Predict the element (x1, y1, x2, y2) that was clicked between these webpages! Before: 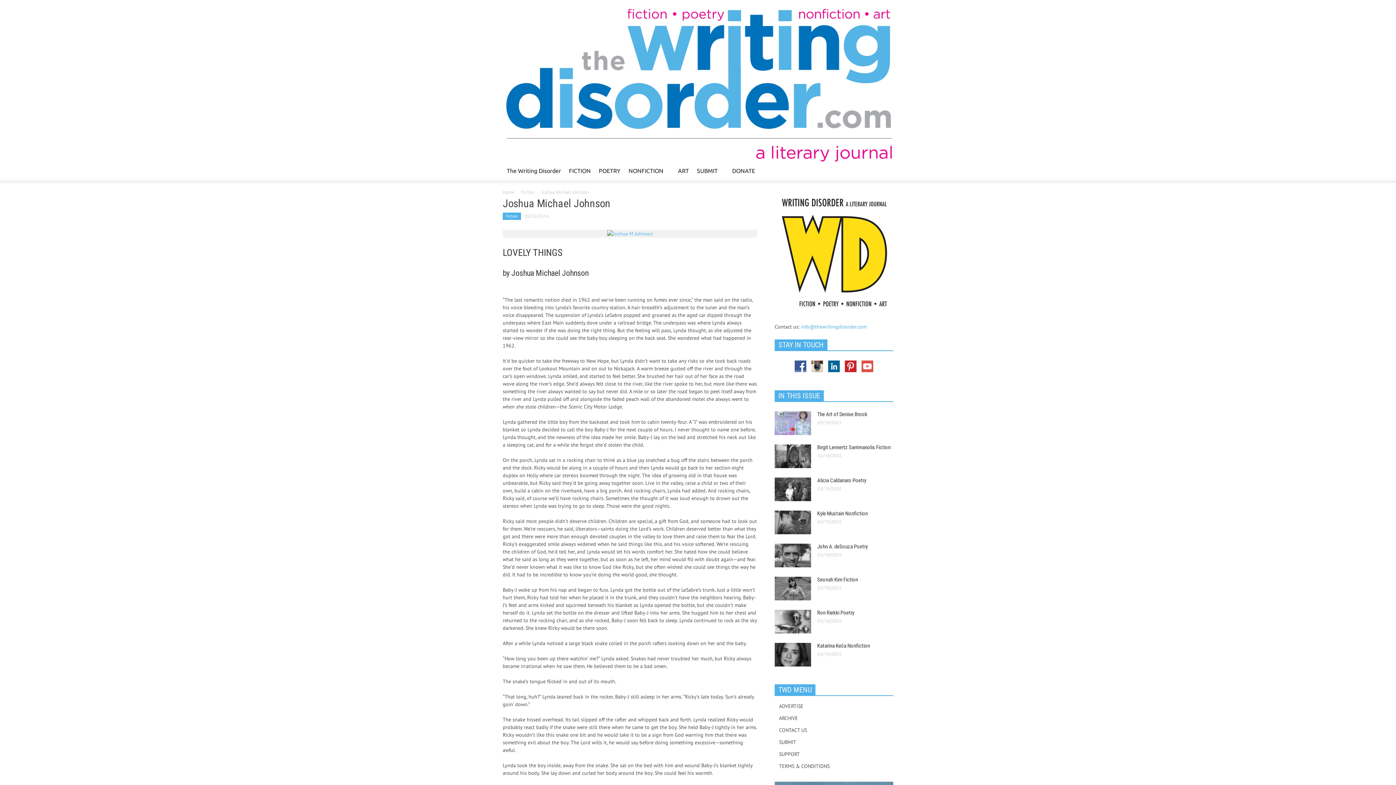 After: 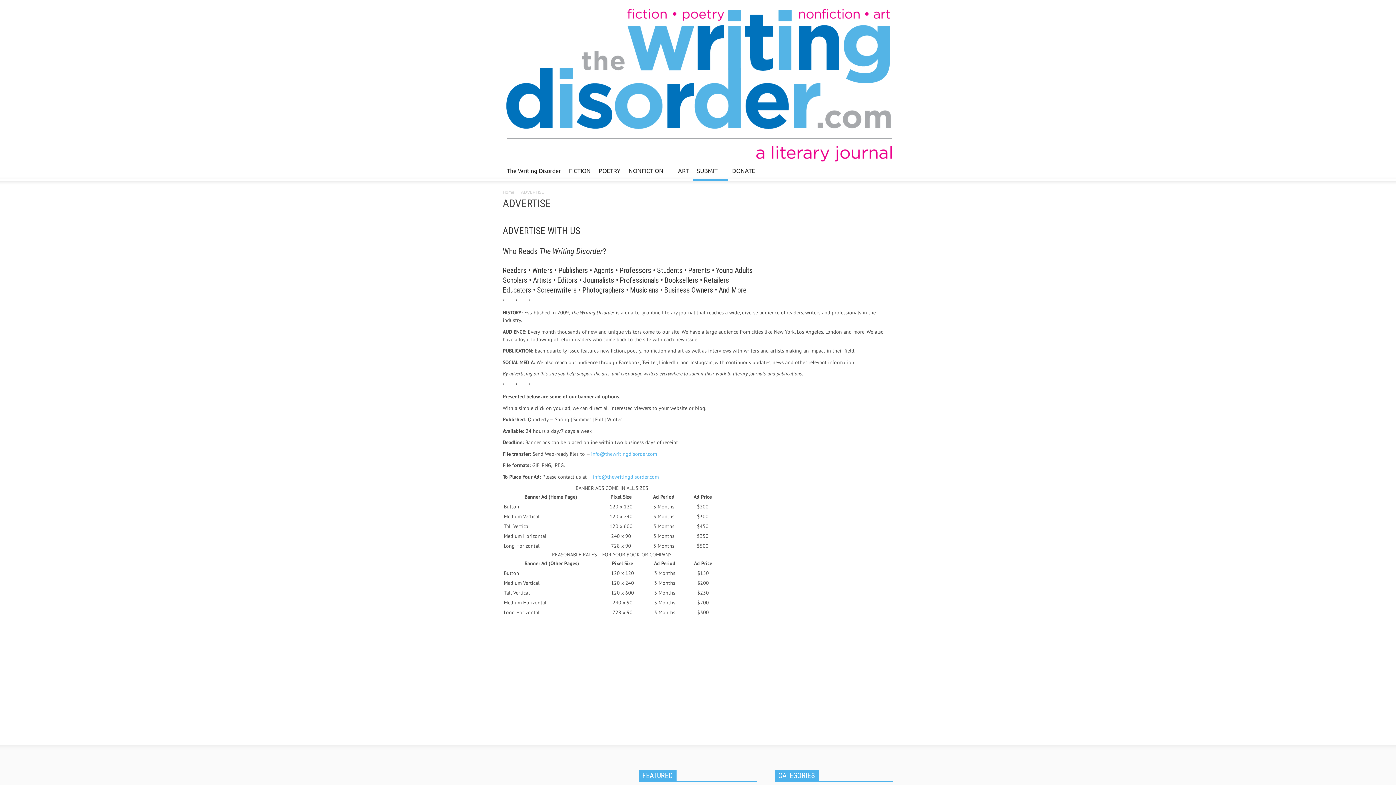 Action: bbox: (774, 700, 893, 712) label: ADVERTISE